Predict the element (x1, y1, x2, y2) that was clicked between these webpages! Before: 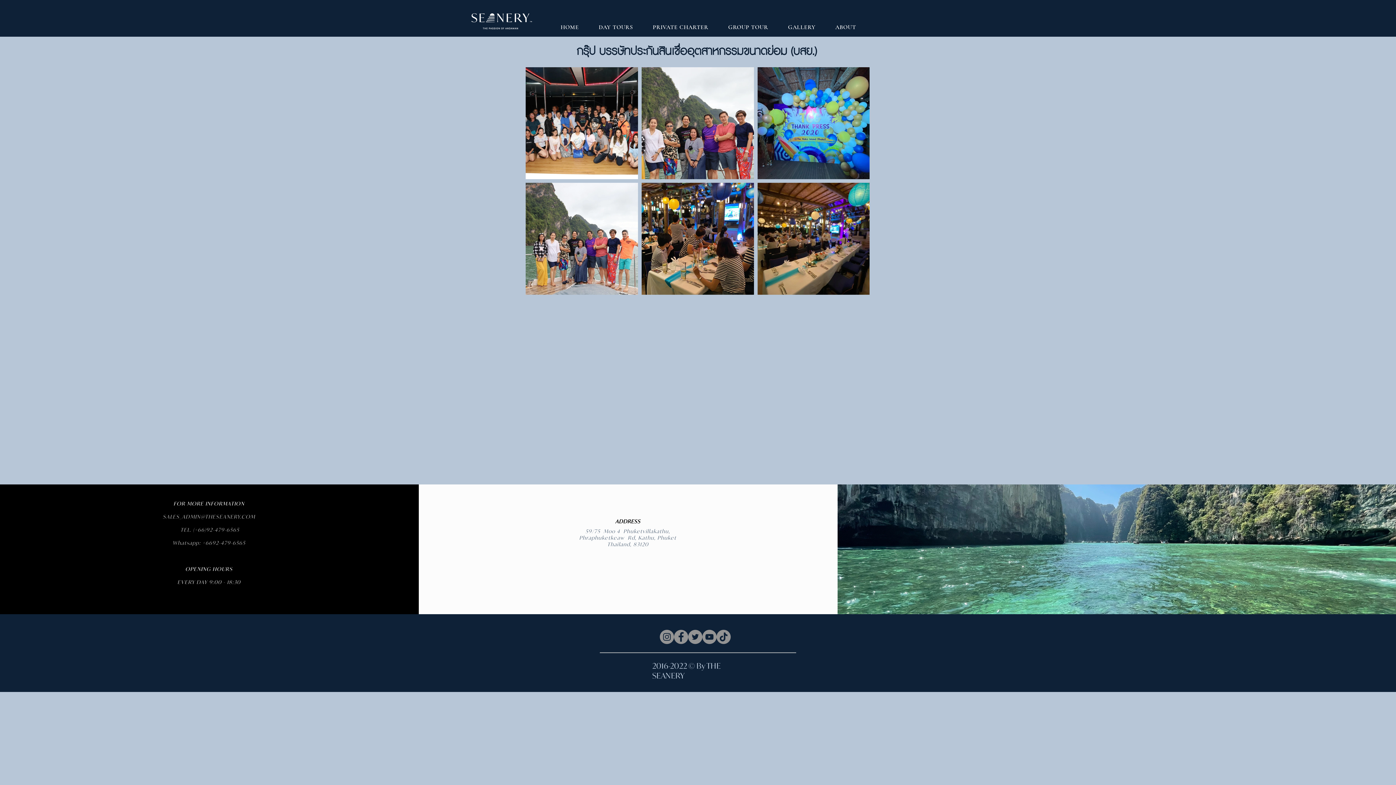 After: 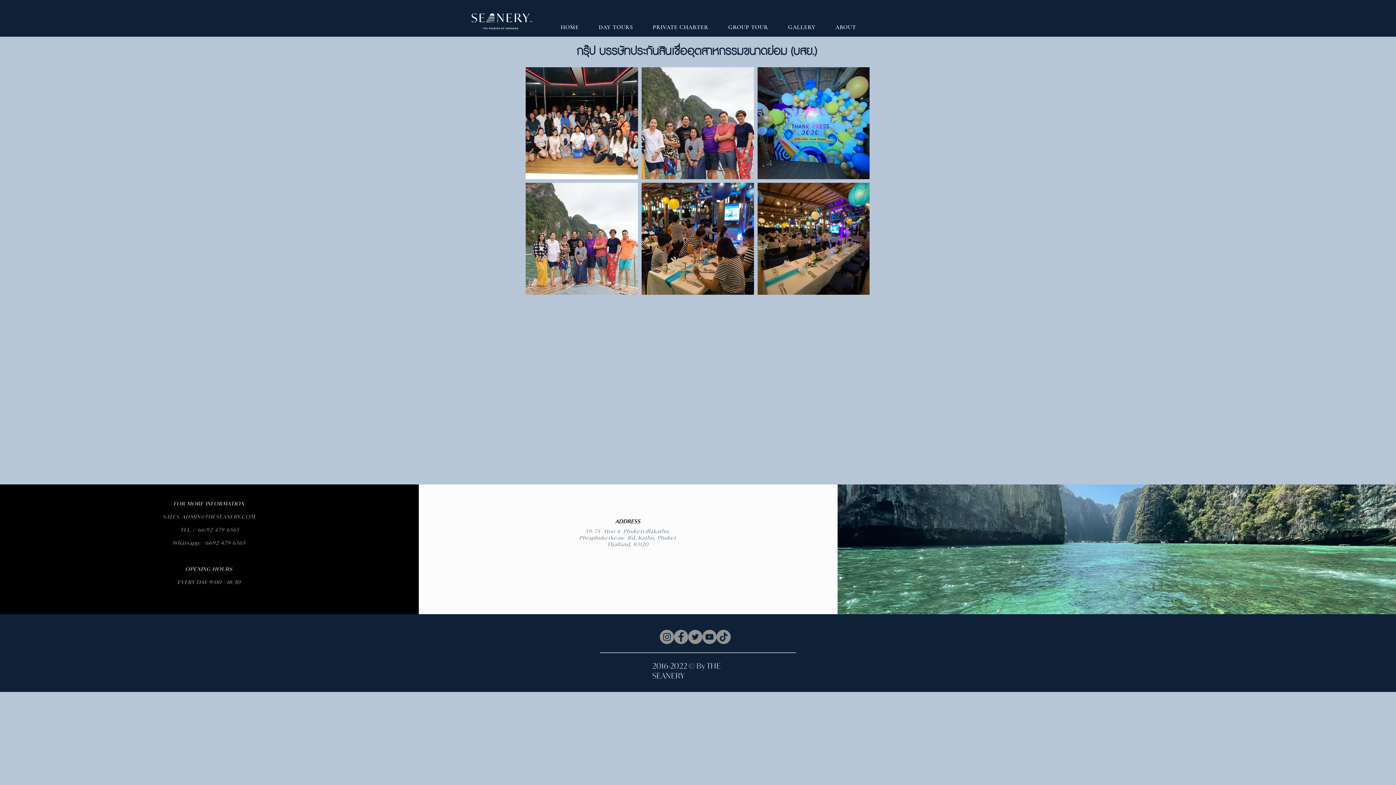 Action: label: SALES_ADMIN@THESEANERY.COM bbox: (162, 513, 255, 520)